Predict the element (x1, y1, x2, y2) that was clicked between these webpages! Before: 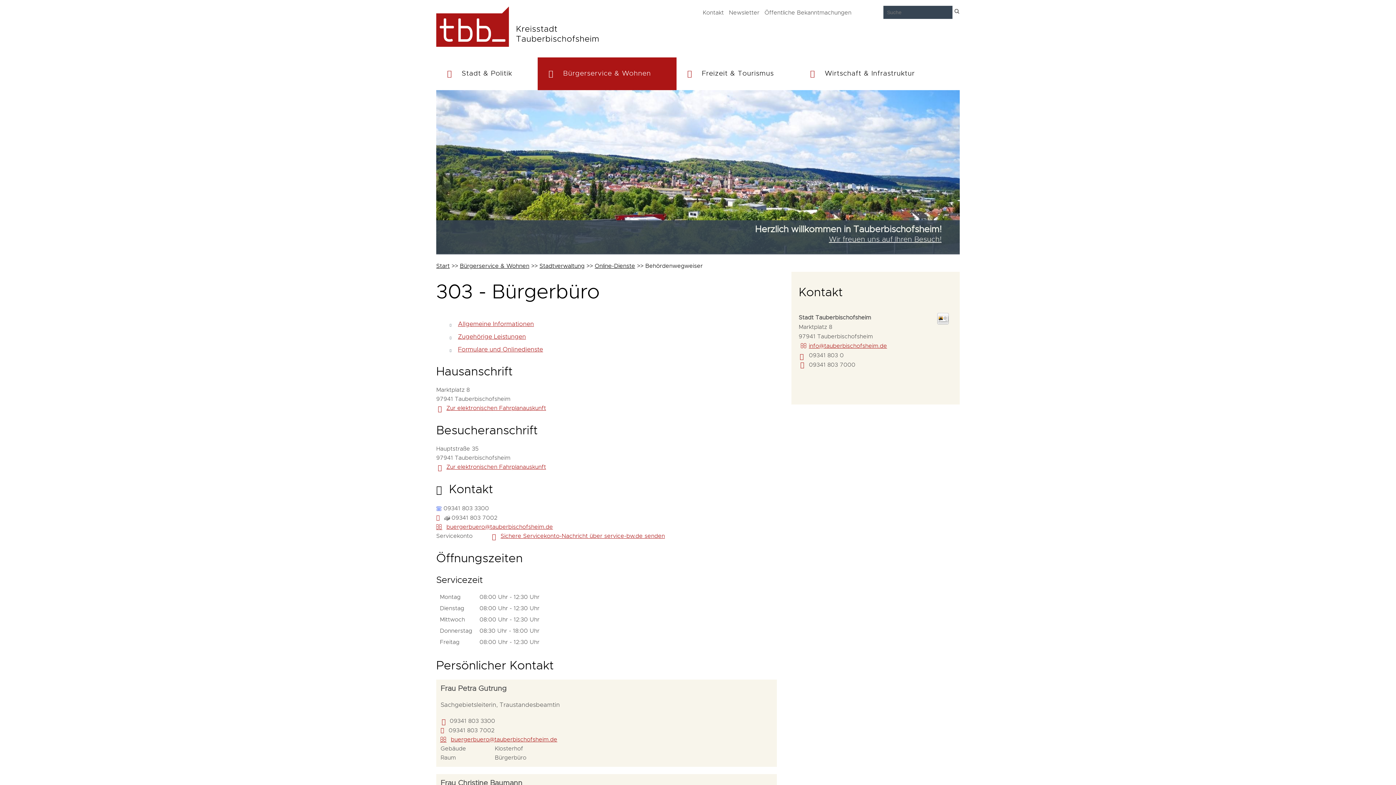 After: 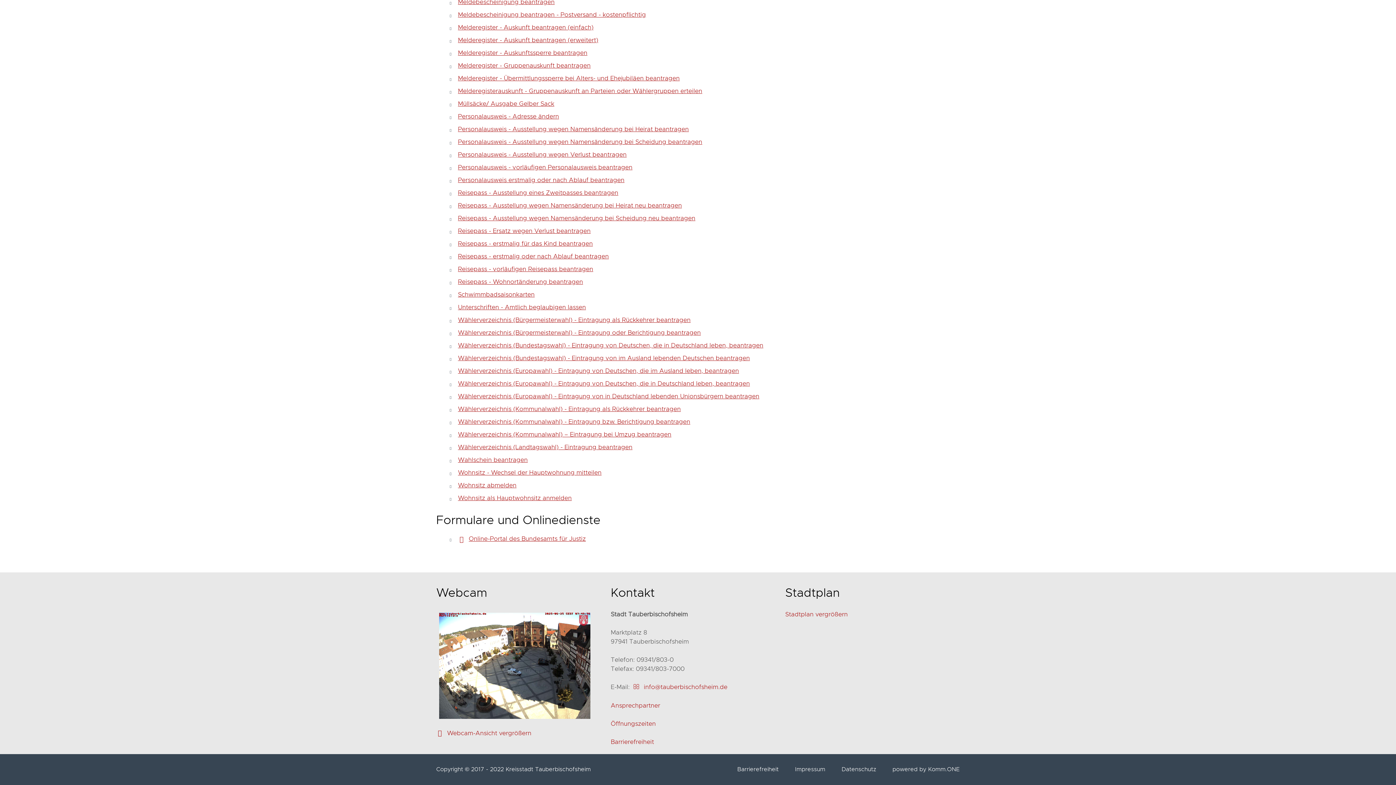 Action: bbox: (458, 345, 543, 353) label: Formulare und Onlinedienste